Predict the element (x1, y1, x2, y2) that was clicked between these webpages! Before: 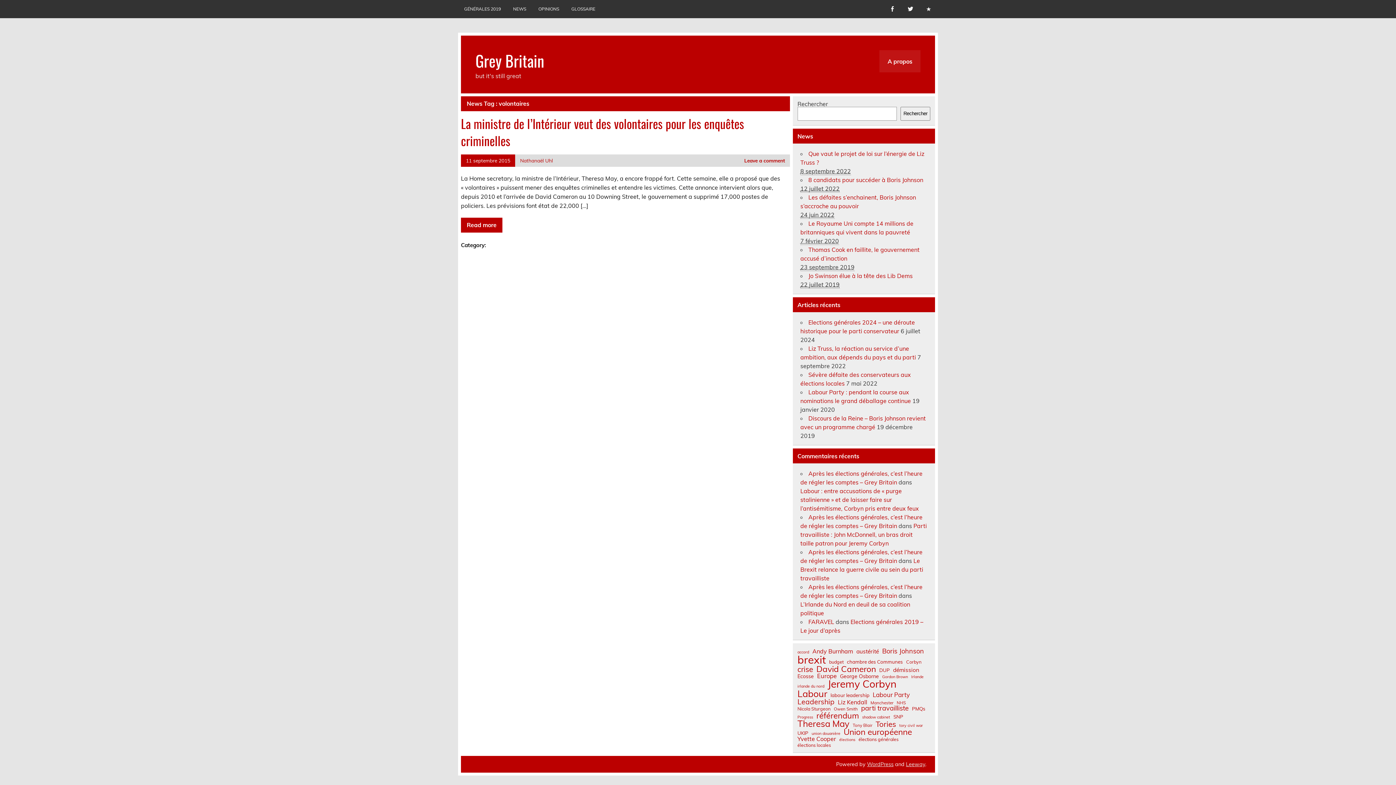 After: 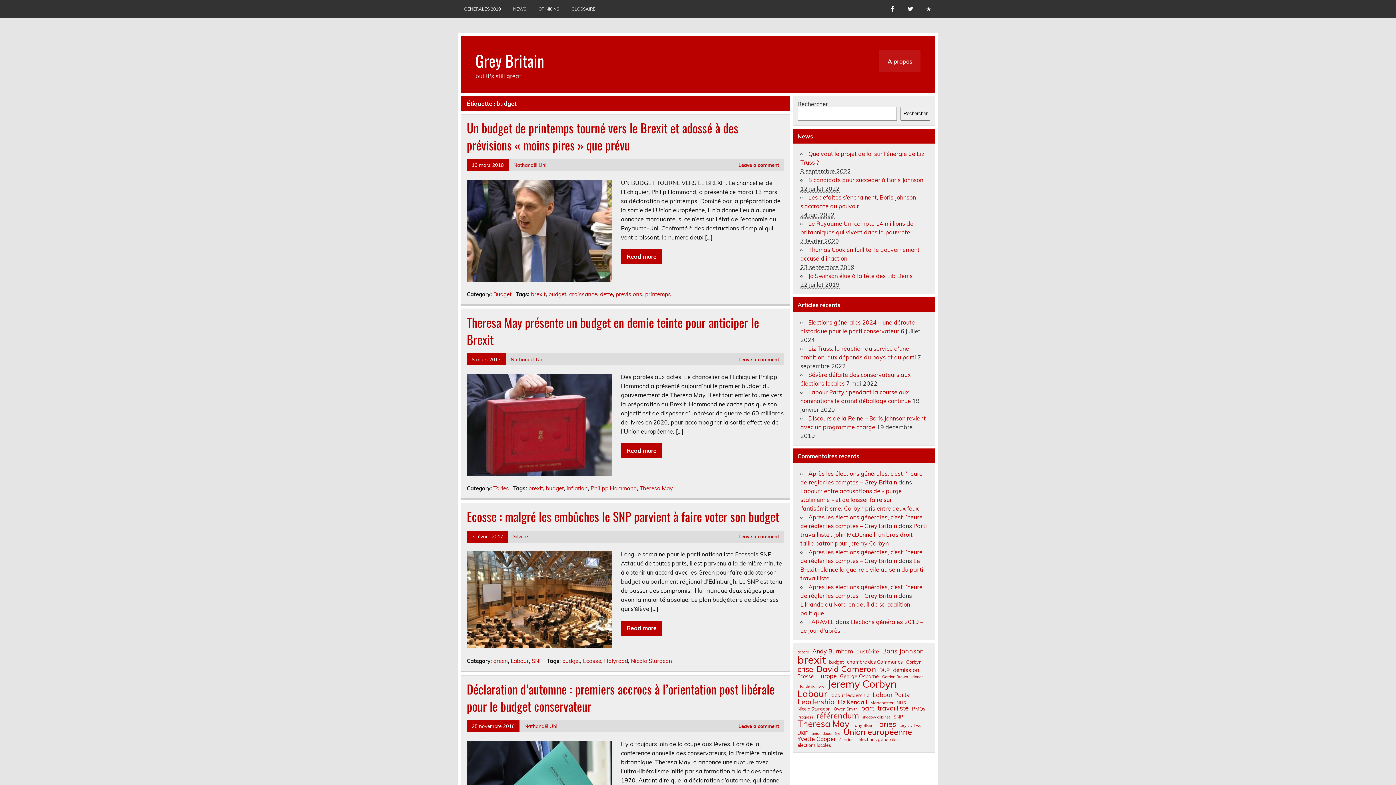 Action: bbox: (829, 660, 843, 664) label: budget (8 éléments)